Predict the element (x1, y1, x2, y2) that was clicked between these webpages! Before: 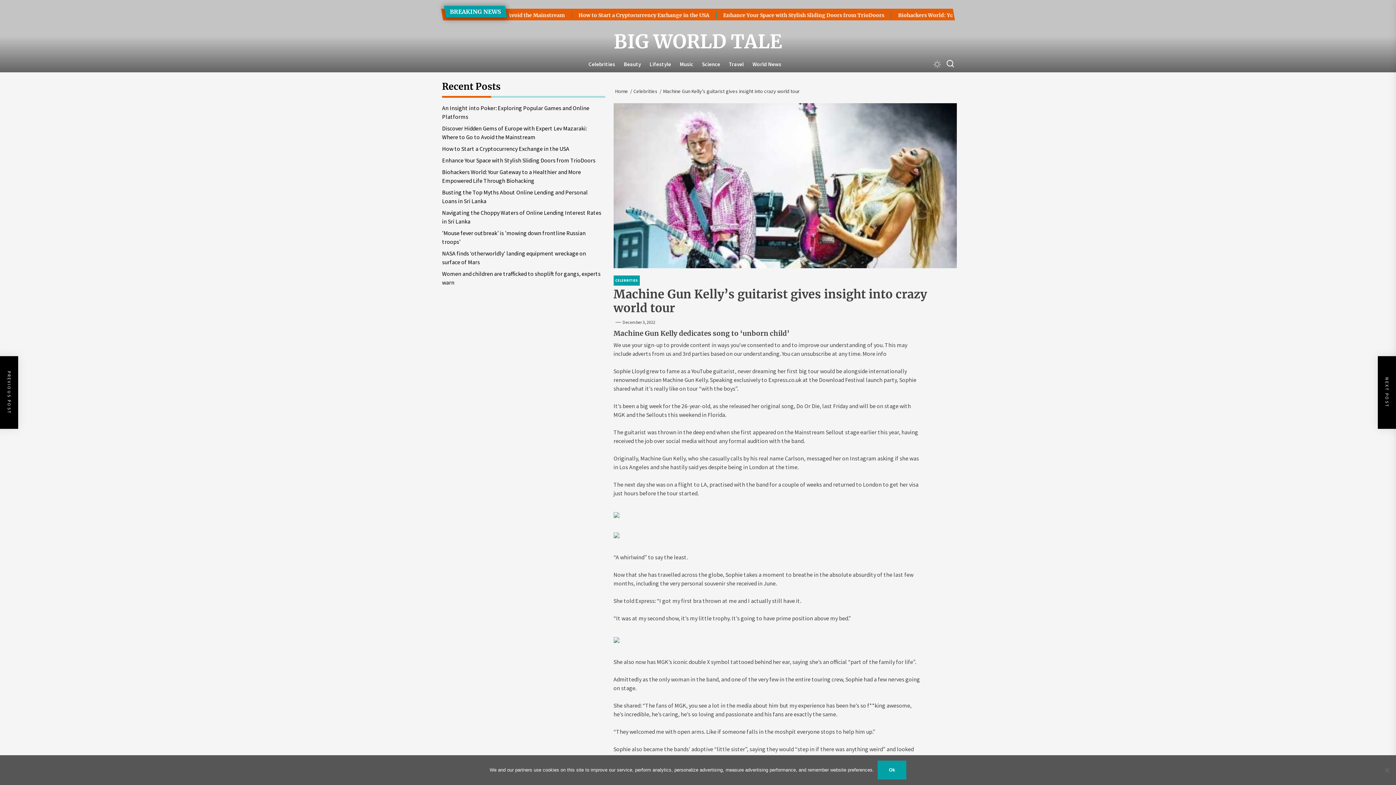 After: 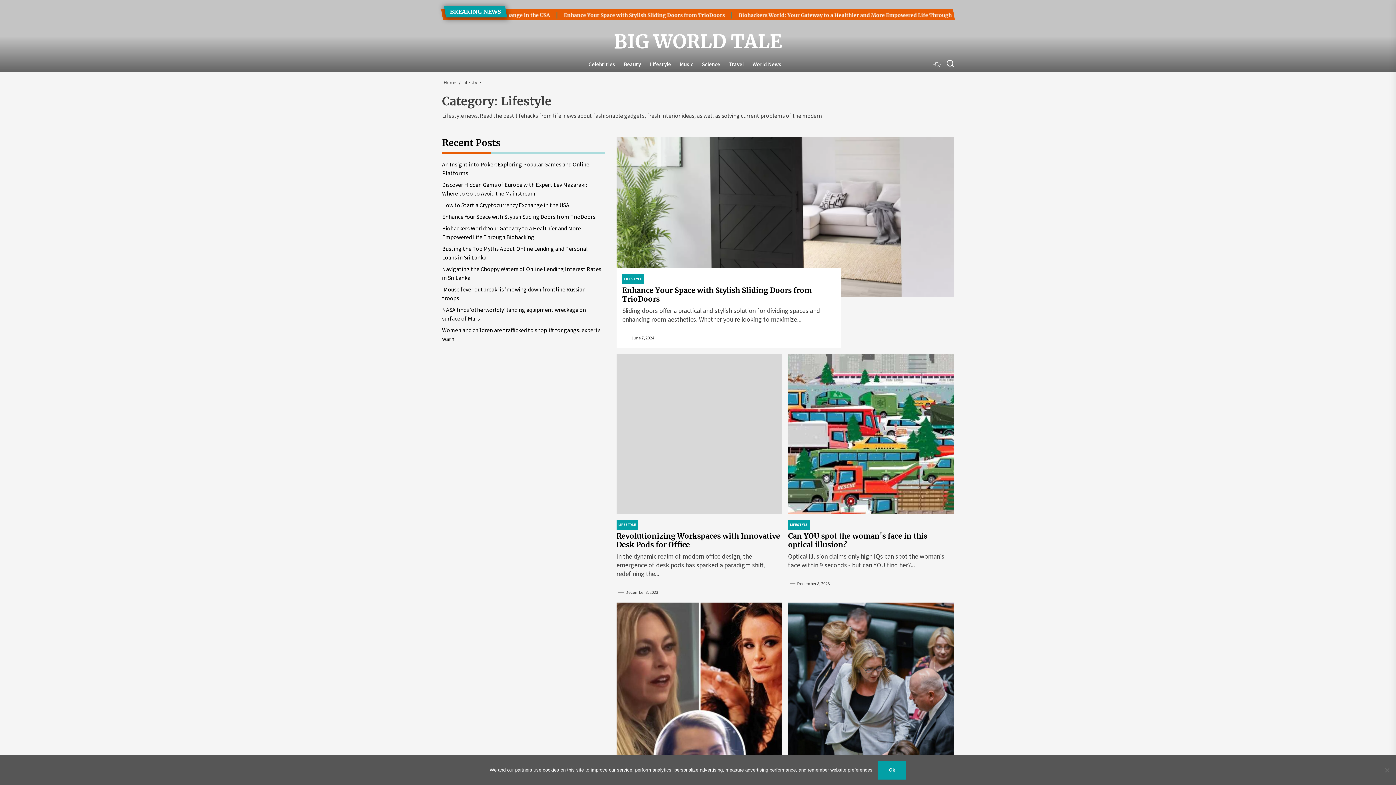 Action: label: Lifestyle bbox: (645, 59, 675, 68)